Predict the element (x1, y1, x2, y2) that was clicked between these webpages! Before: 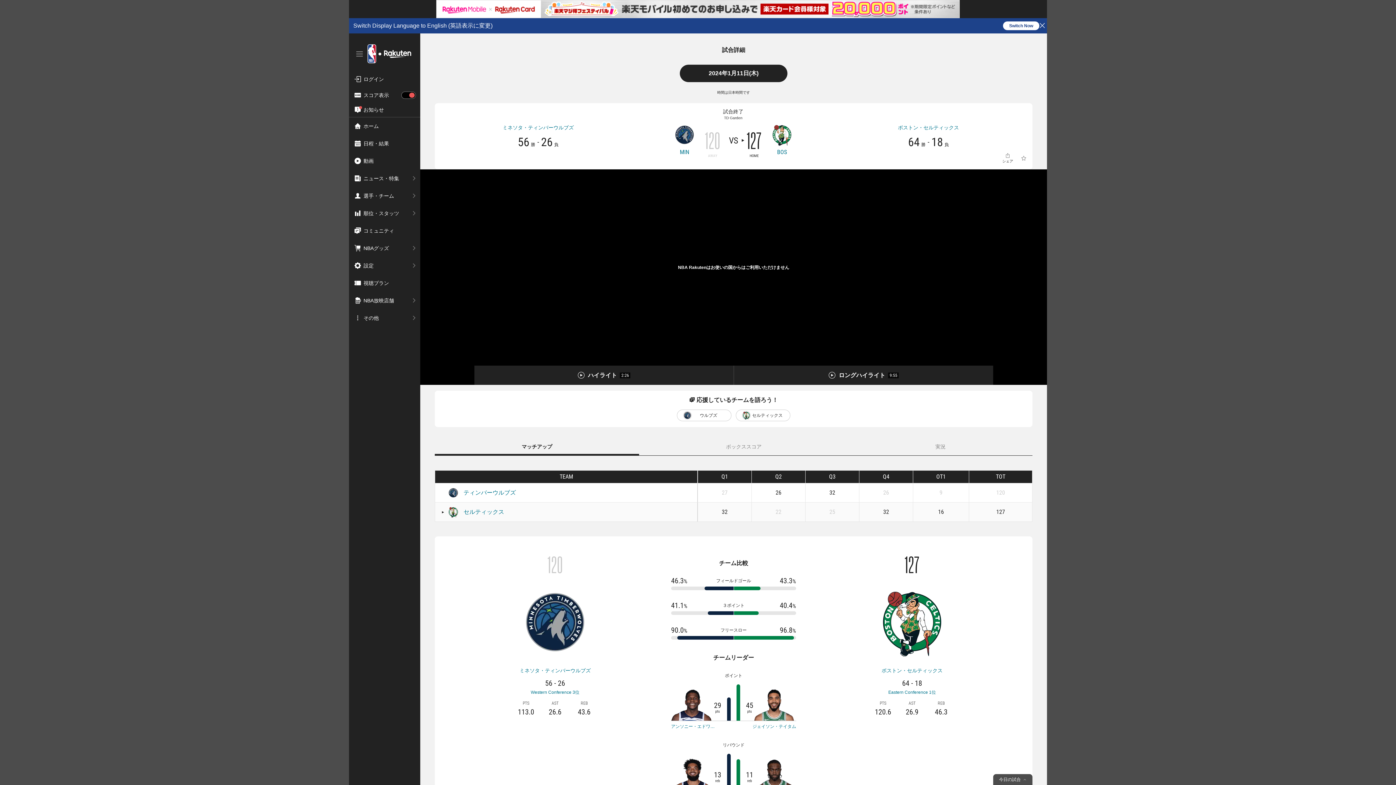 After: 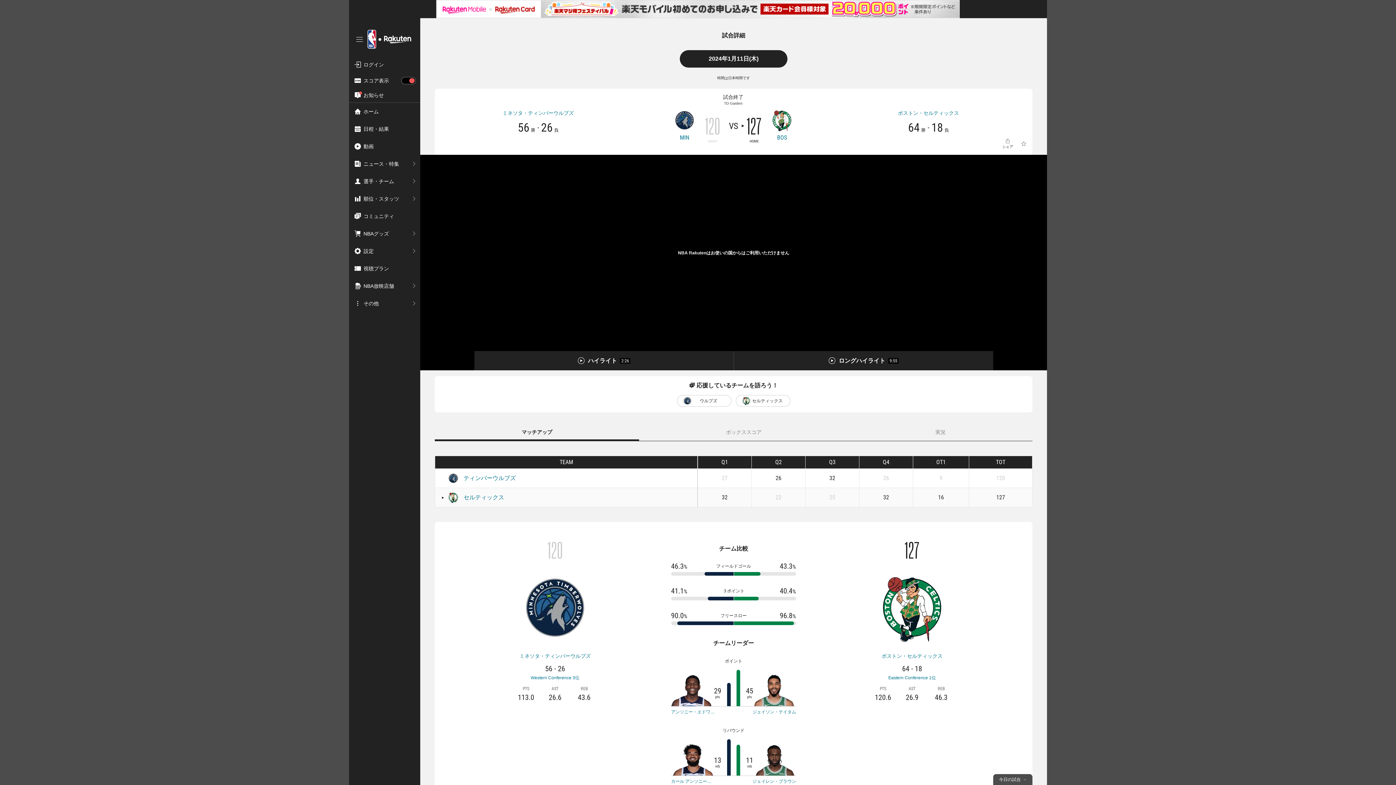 Action: bbox: (1039, 18, 1045, 32)